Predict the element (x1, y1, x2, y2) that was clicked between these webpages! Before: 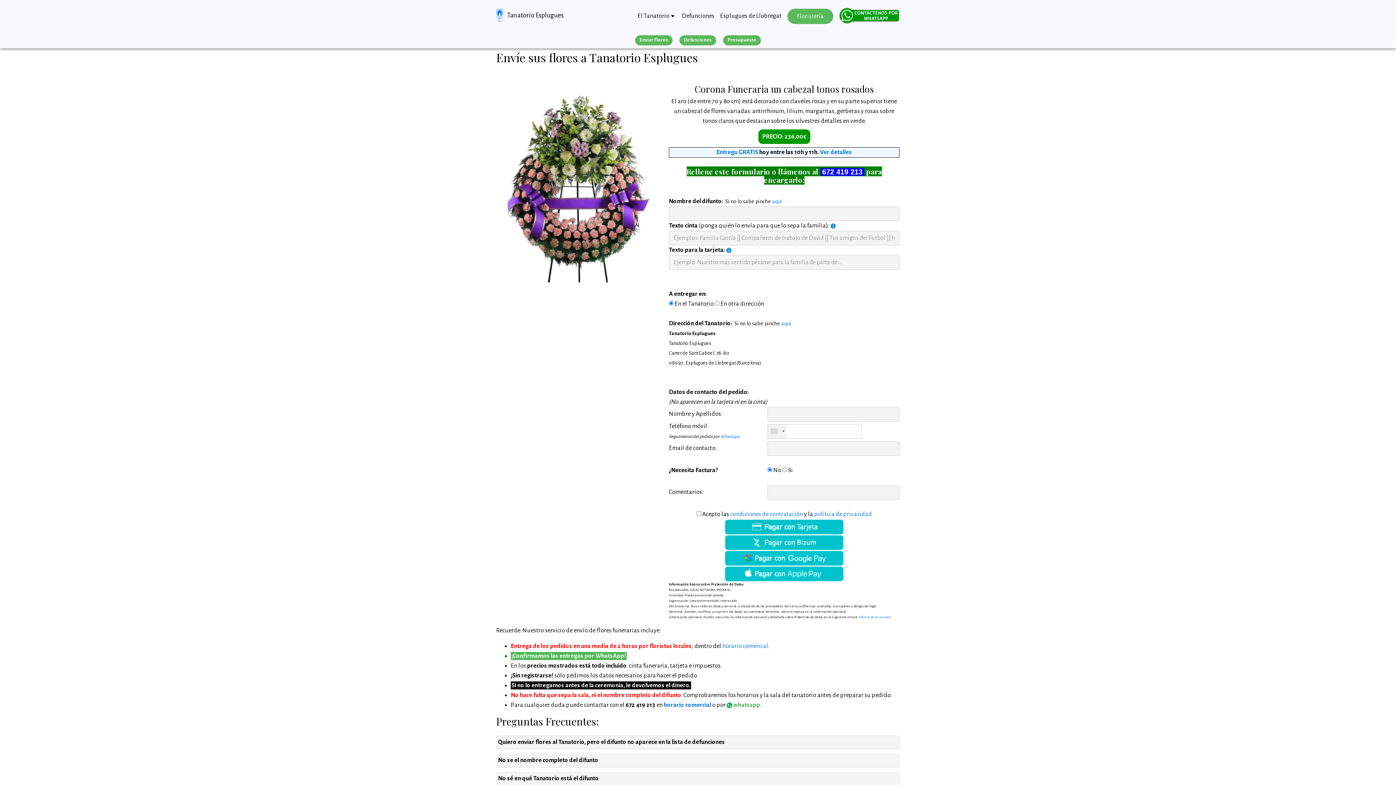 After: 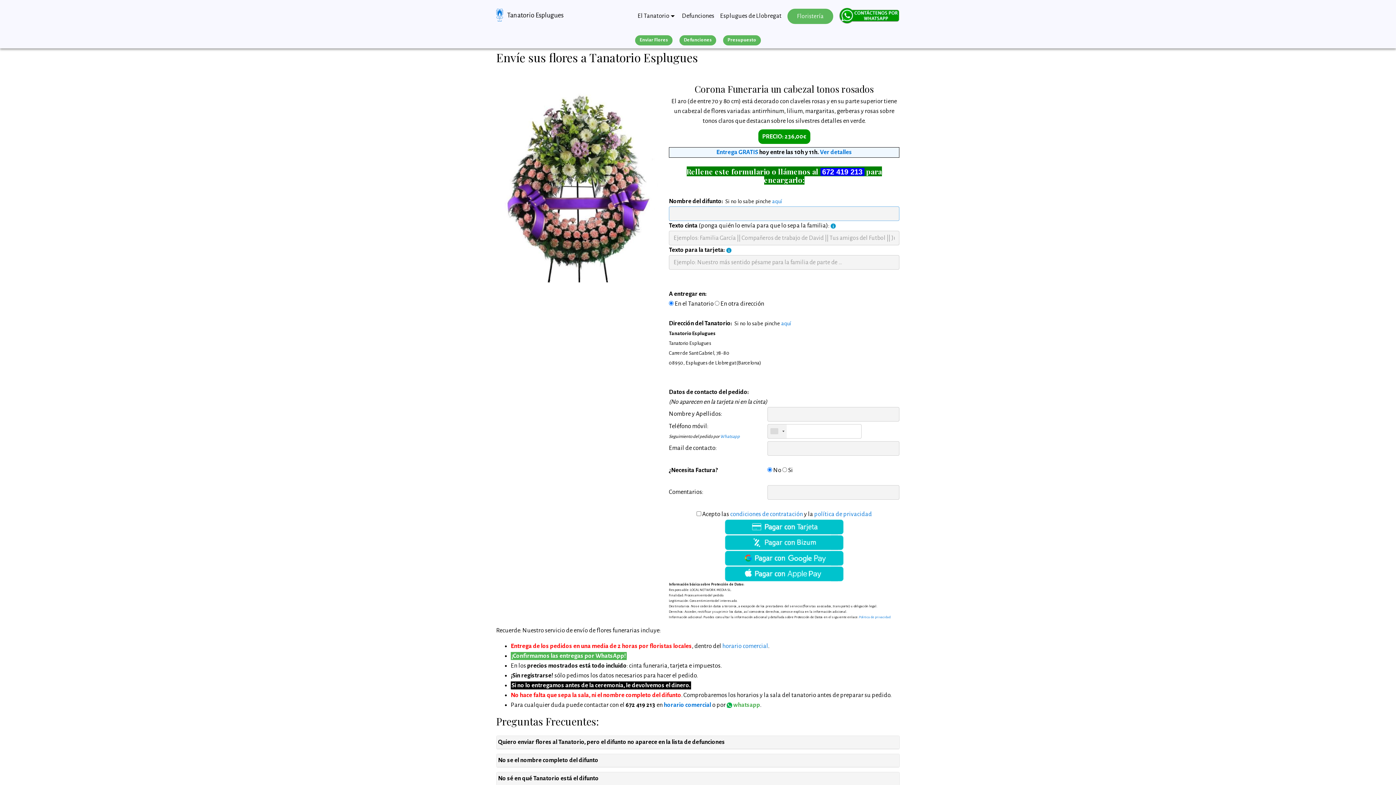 Action: bbox: (724, 555, 843, 561)